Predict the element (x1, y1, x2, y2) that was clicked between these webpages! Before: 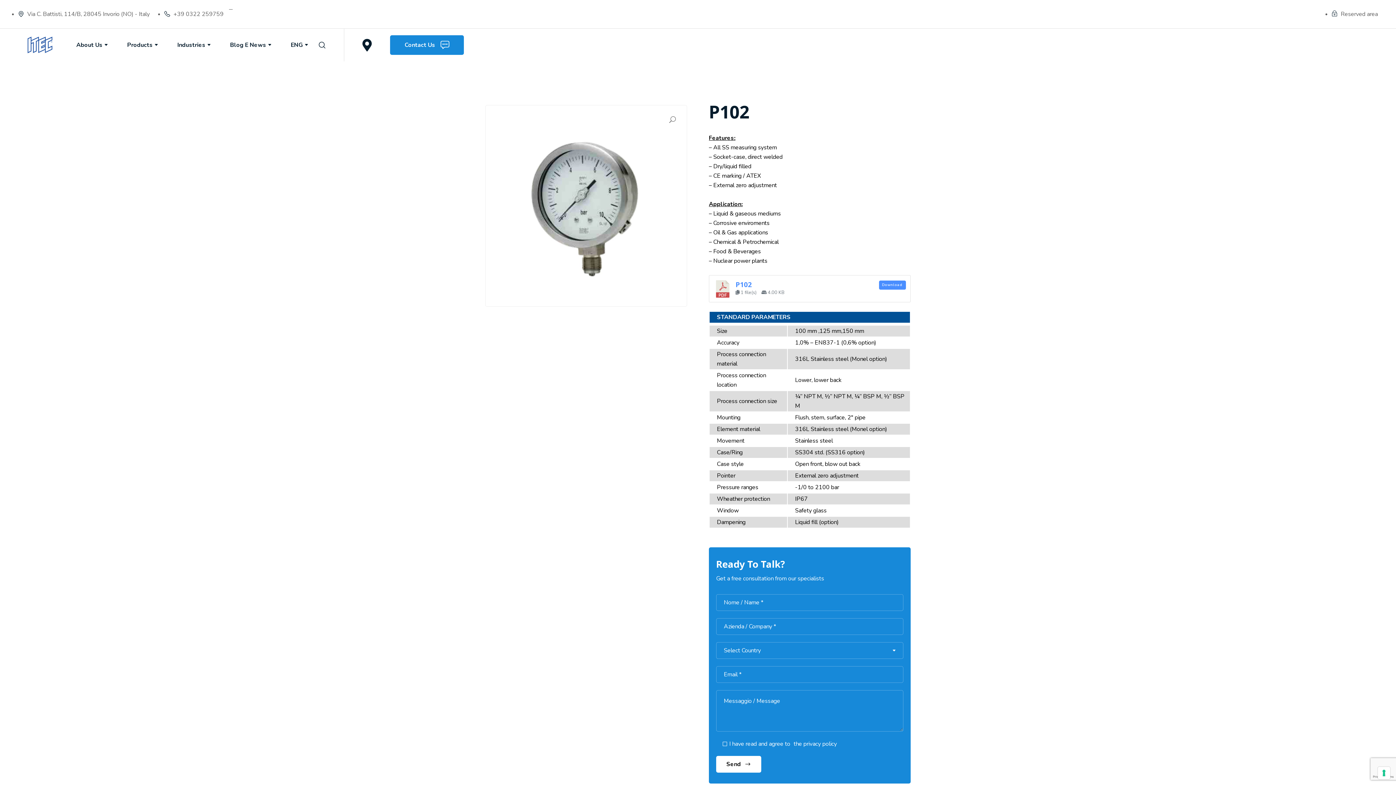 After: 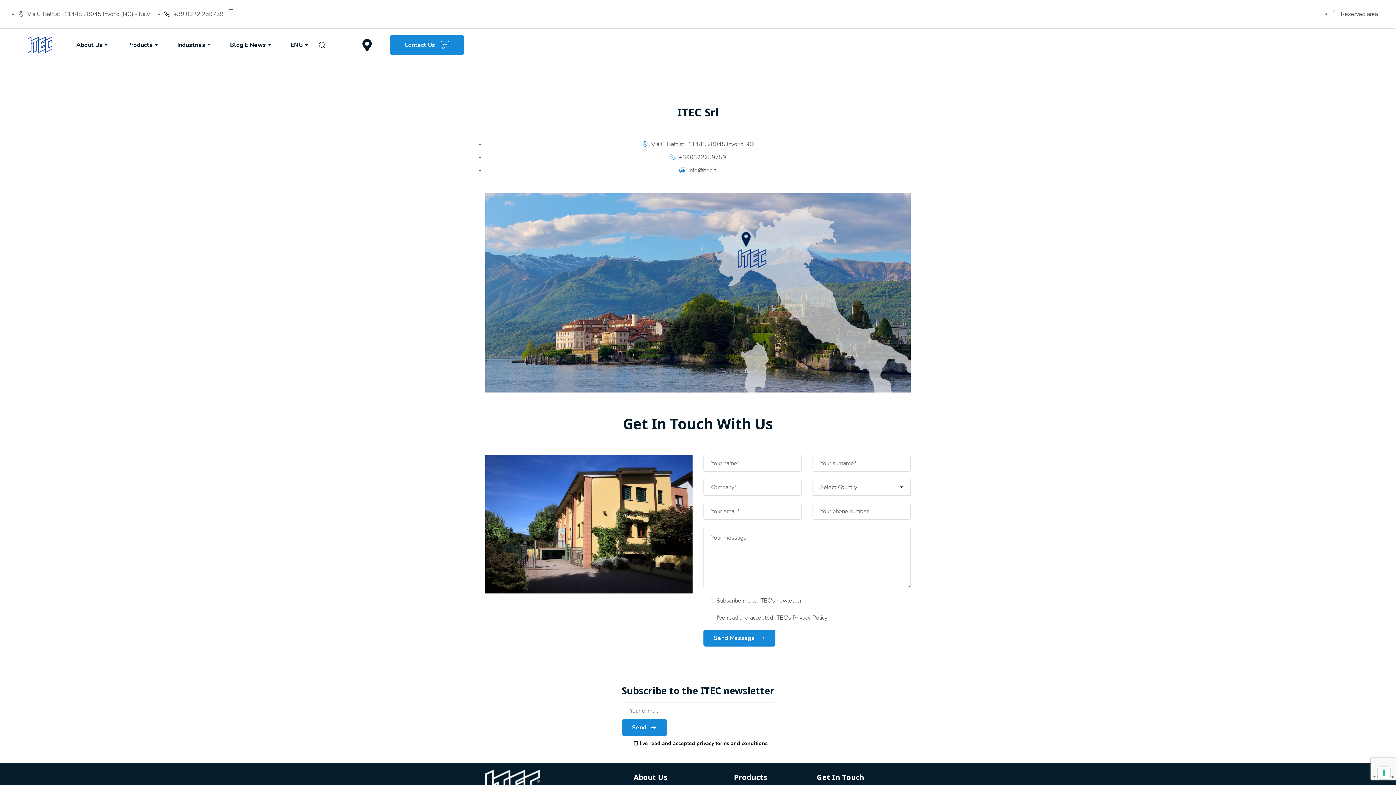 Action: bbox: (390, 35, 464, 54) label: Contact Us